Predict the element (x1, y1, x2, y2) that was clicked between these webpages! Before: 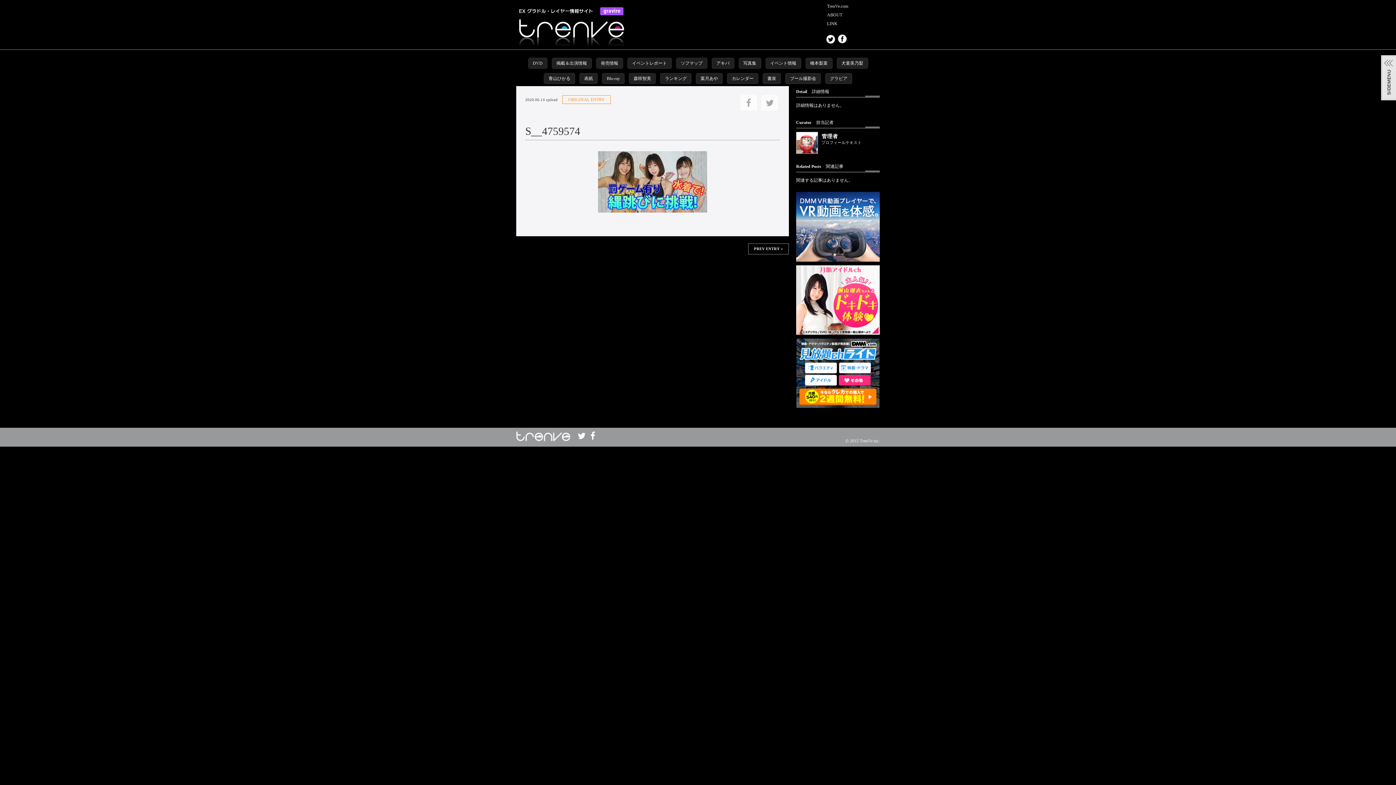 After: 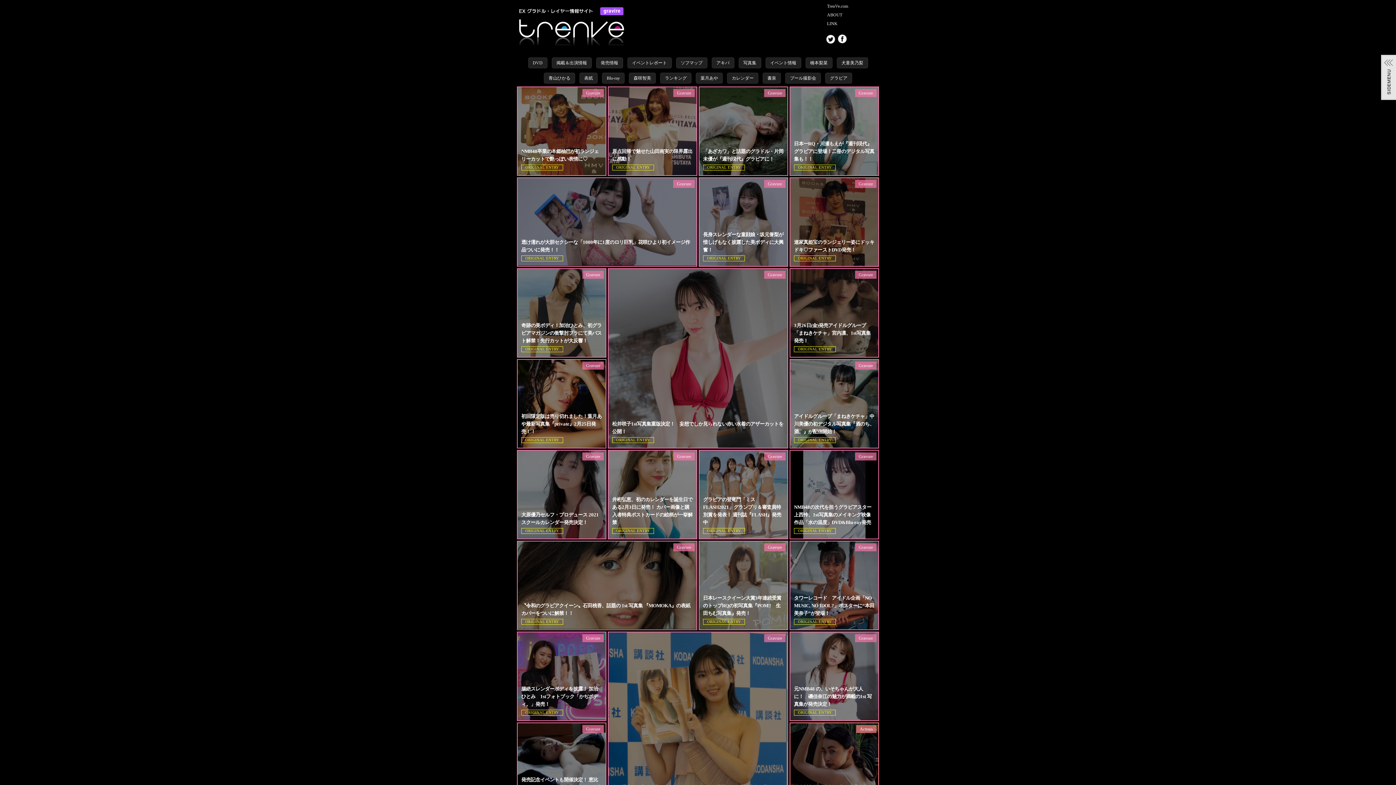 Action: label: 発売情報 bbox: (596, 57, 623, 68)